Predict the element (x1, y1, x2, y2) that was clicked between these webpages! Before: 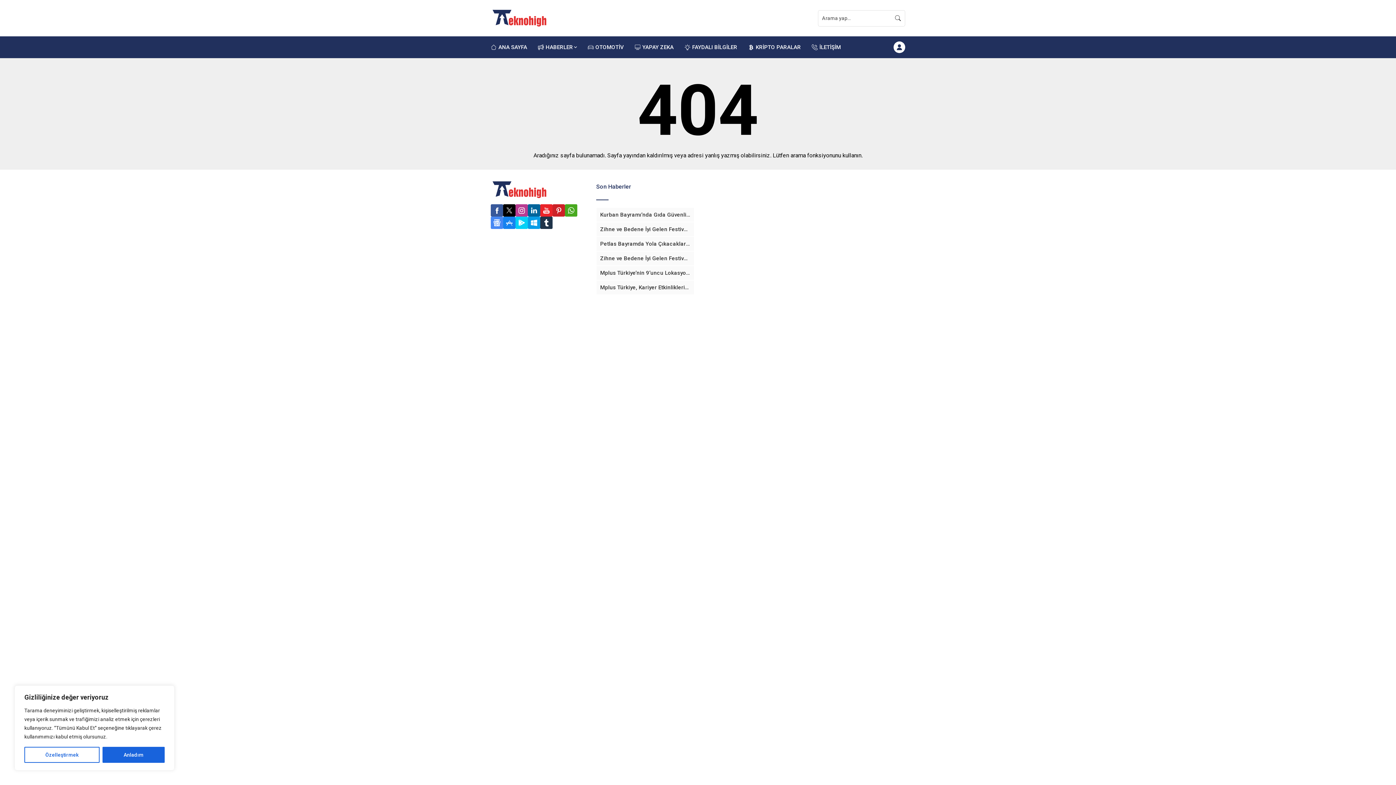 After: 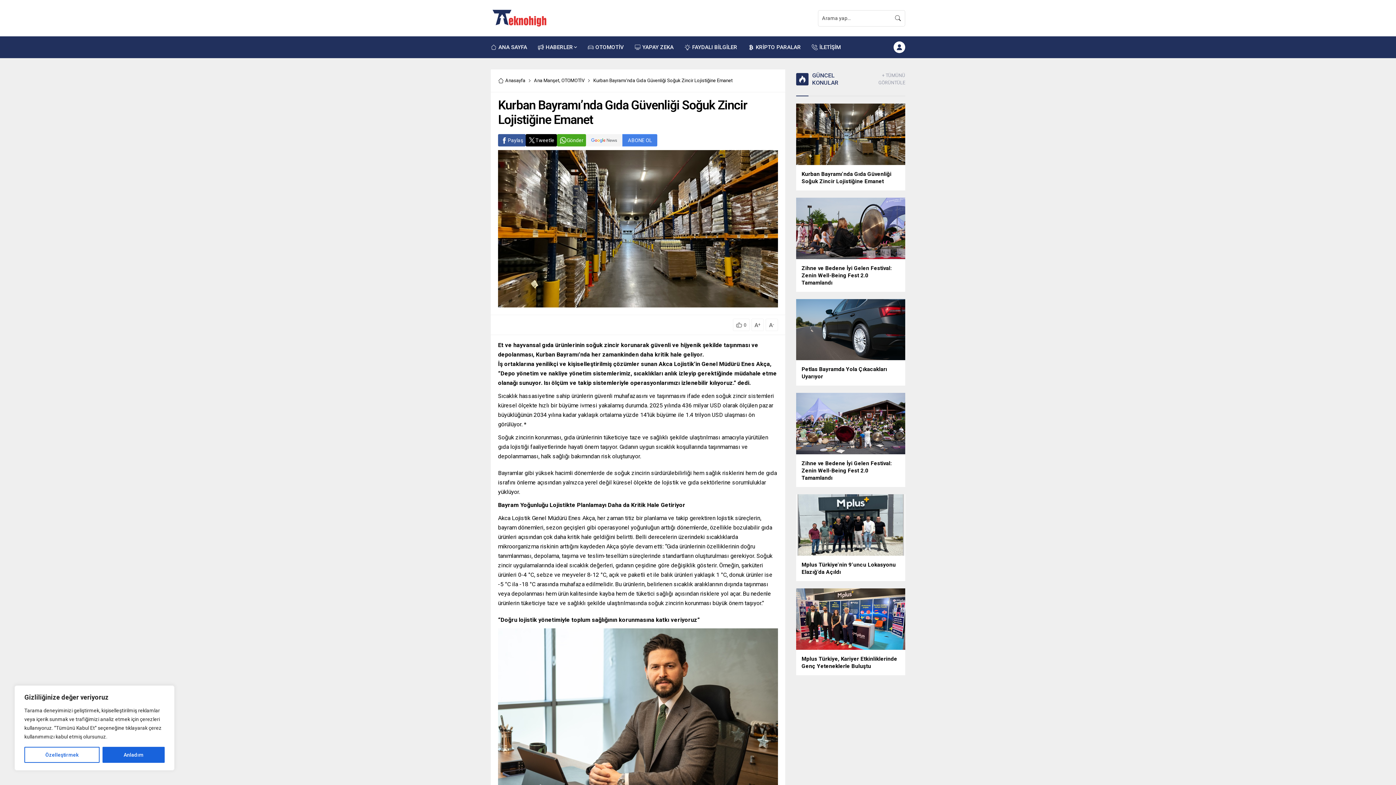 Action: bbox: (600, 211, 690, 218) label: Kurban Bayramı’nda Gıda Güvenliği Soğuk Zincir Lojistiğine Emanet